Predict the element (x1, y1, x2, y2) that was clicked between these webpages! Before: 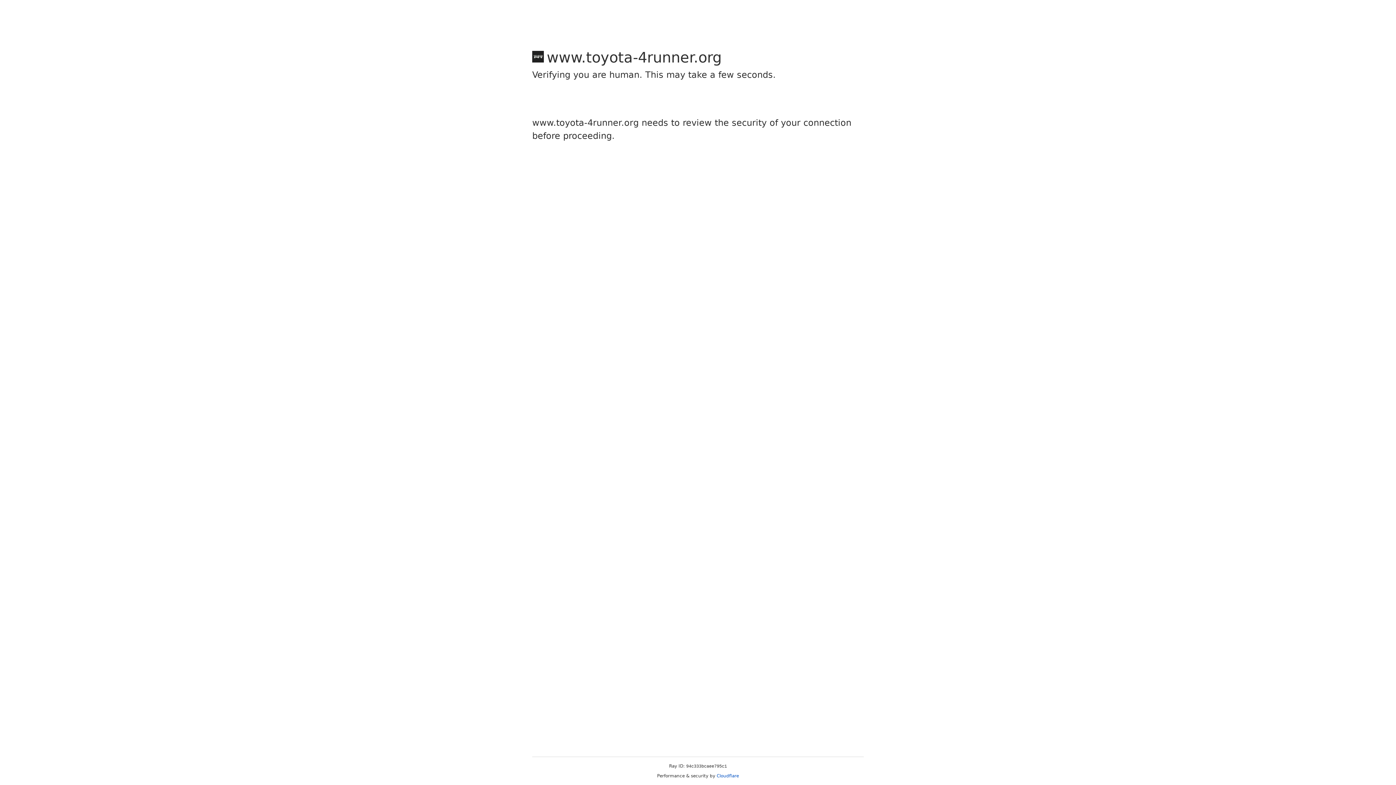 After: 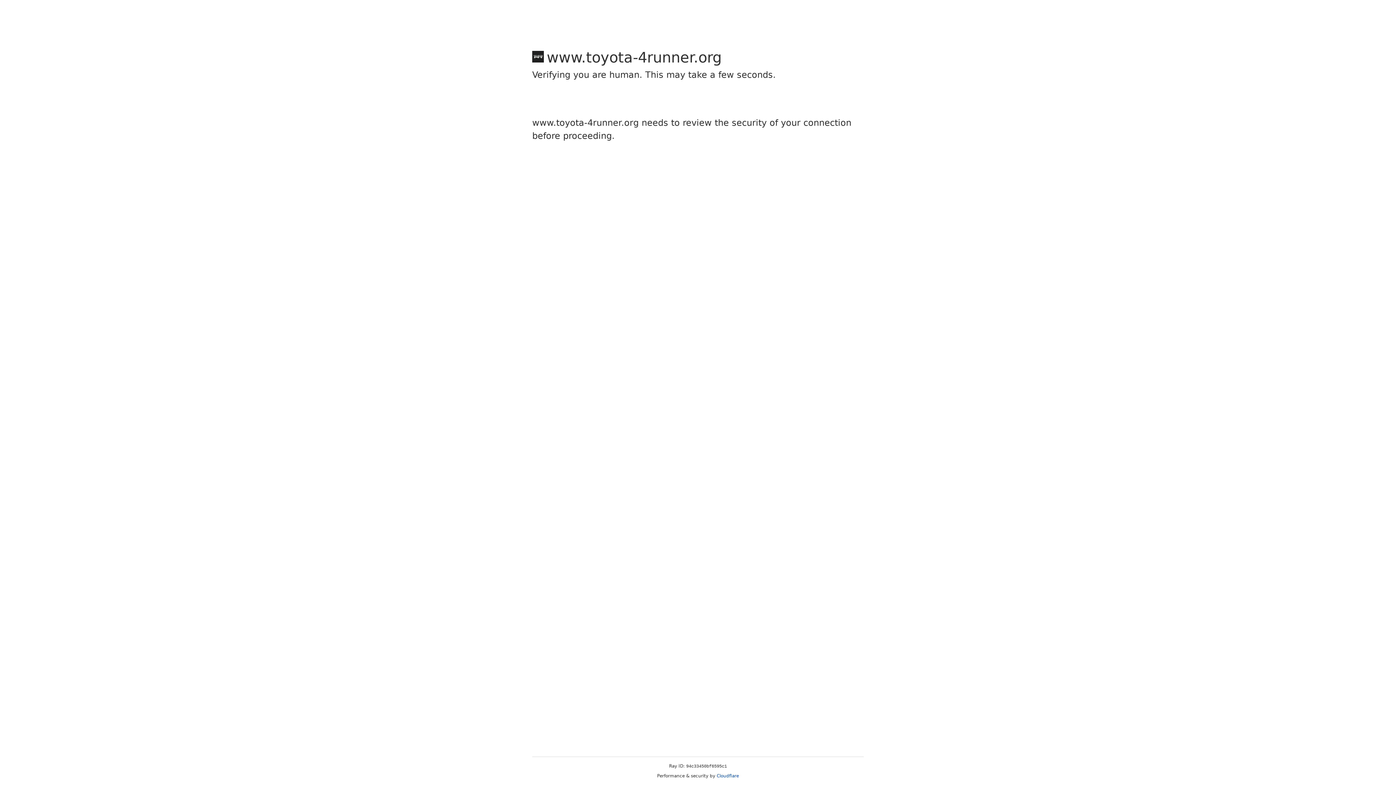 Action: label: Cloudflare bbox: (716, 773, 739, 778)